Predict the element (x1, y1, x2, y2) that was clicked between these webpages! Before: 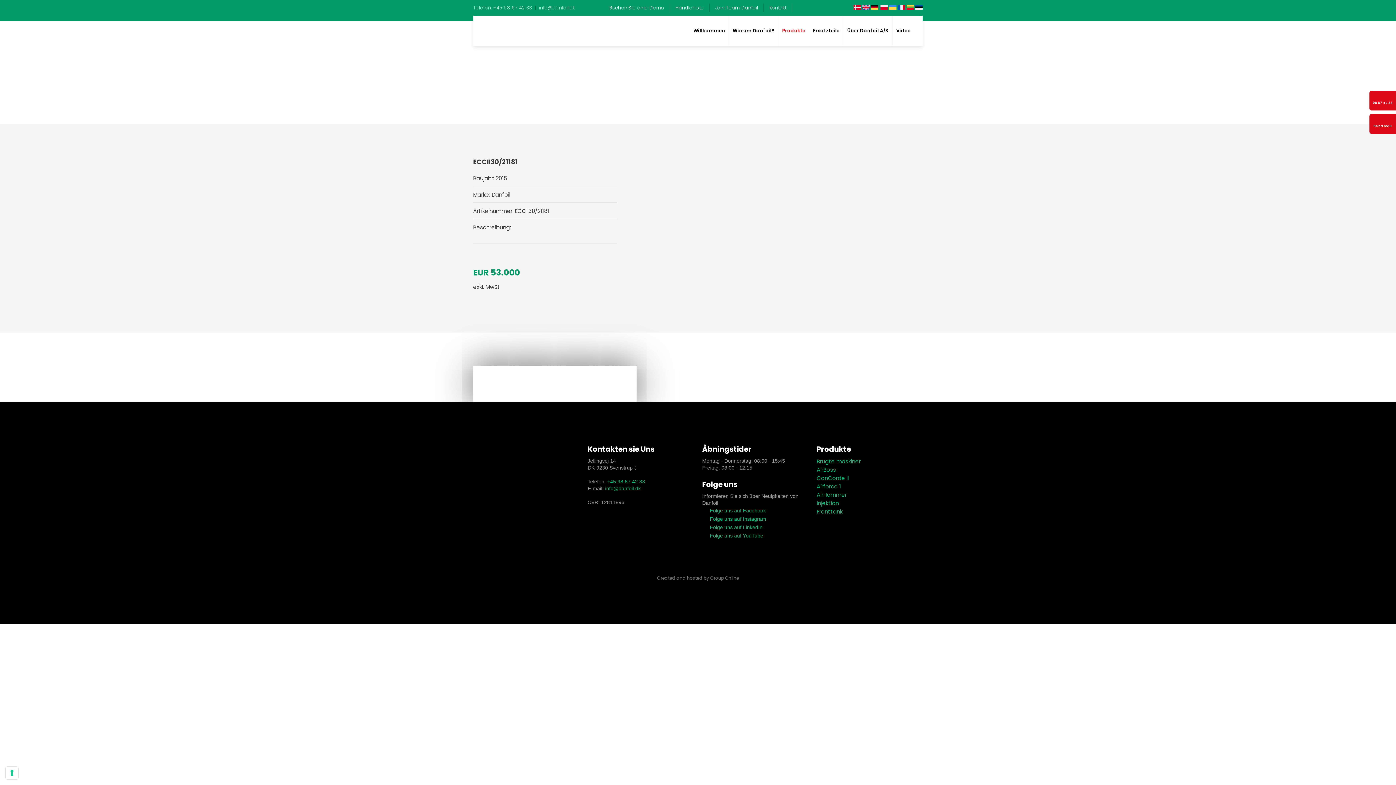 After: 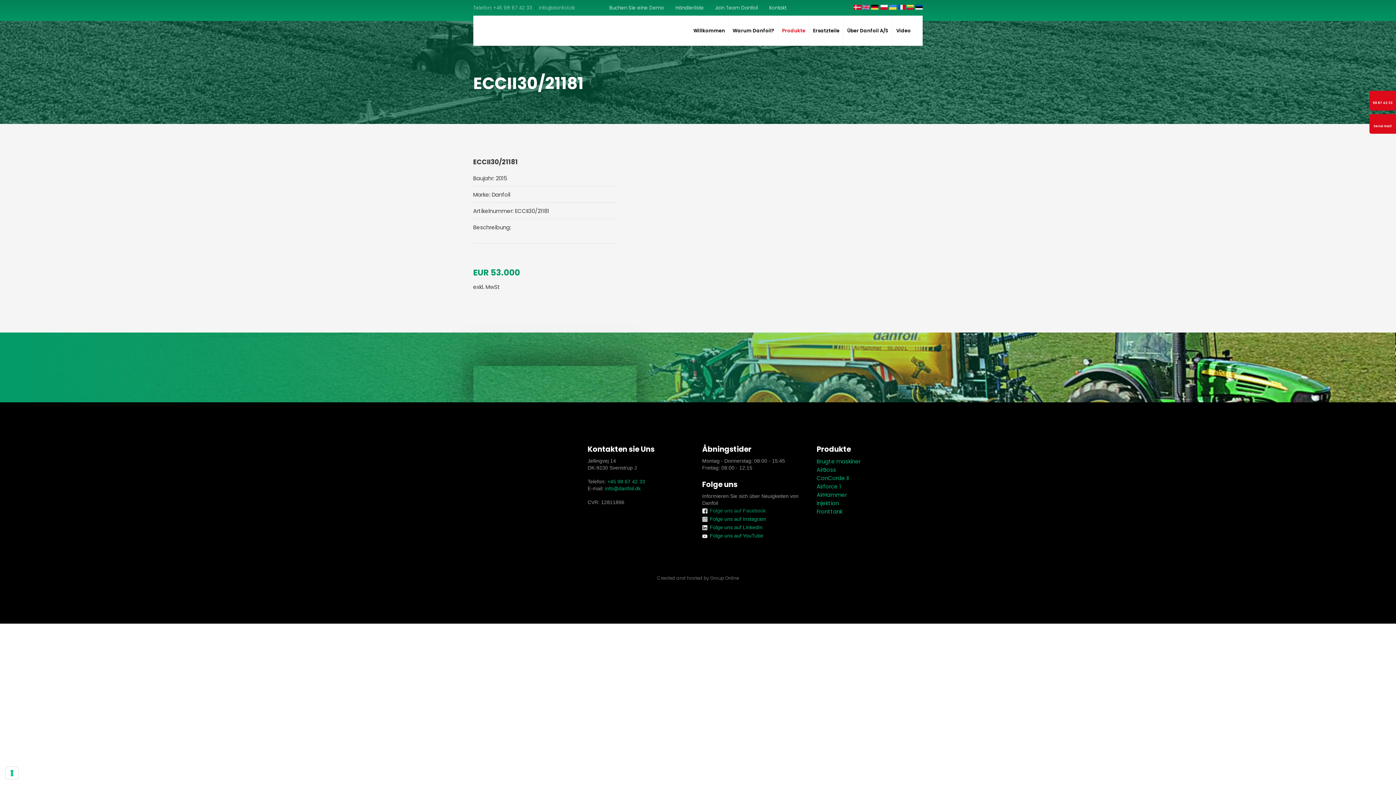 Action: bbox: (710, 507, 766, 513) label: Folge uns auf Facebook